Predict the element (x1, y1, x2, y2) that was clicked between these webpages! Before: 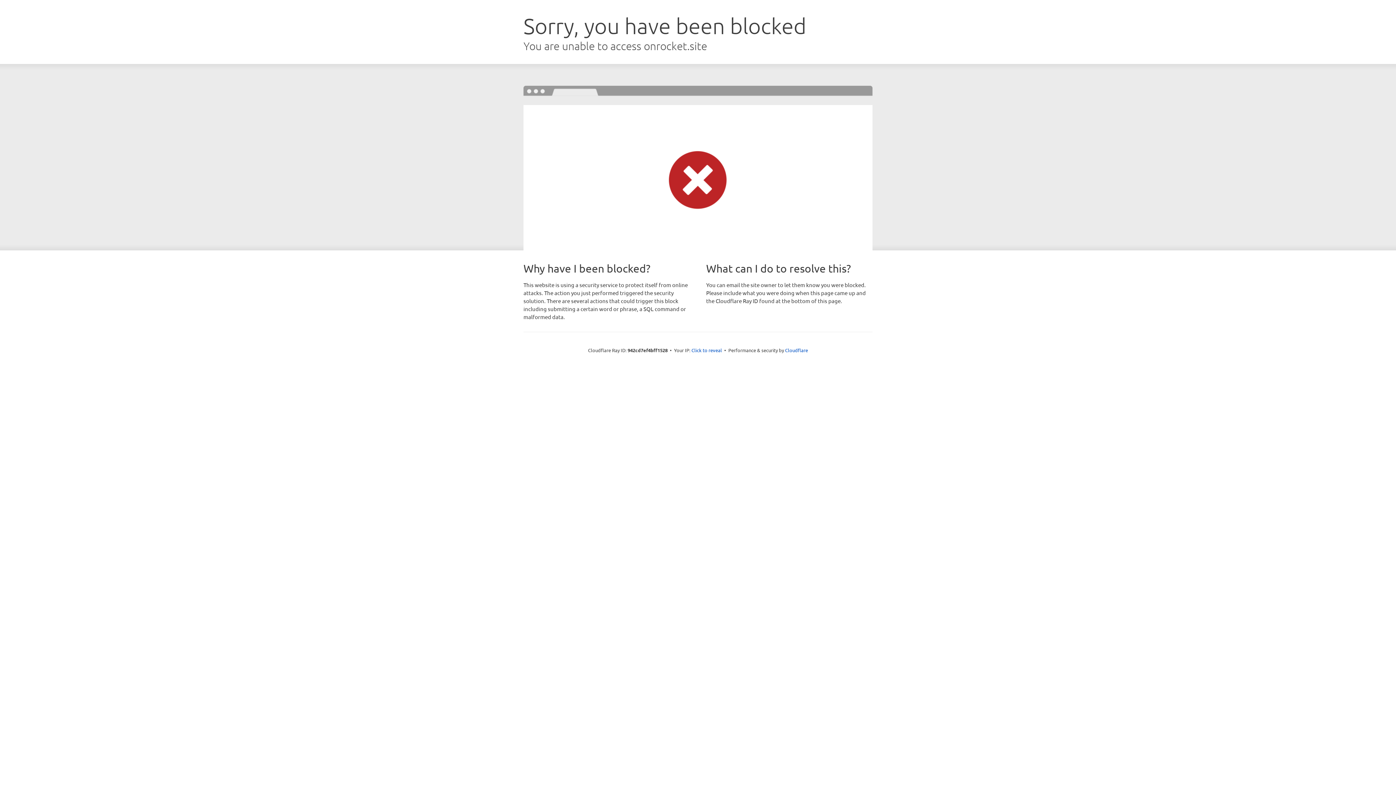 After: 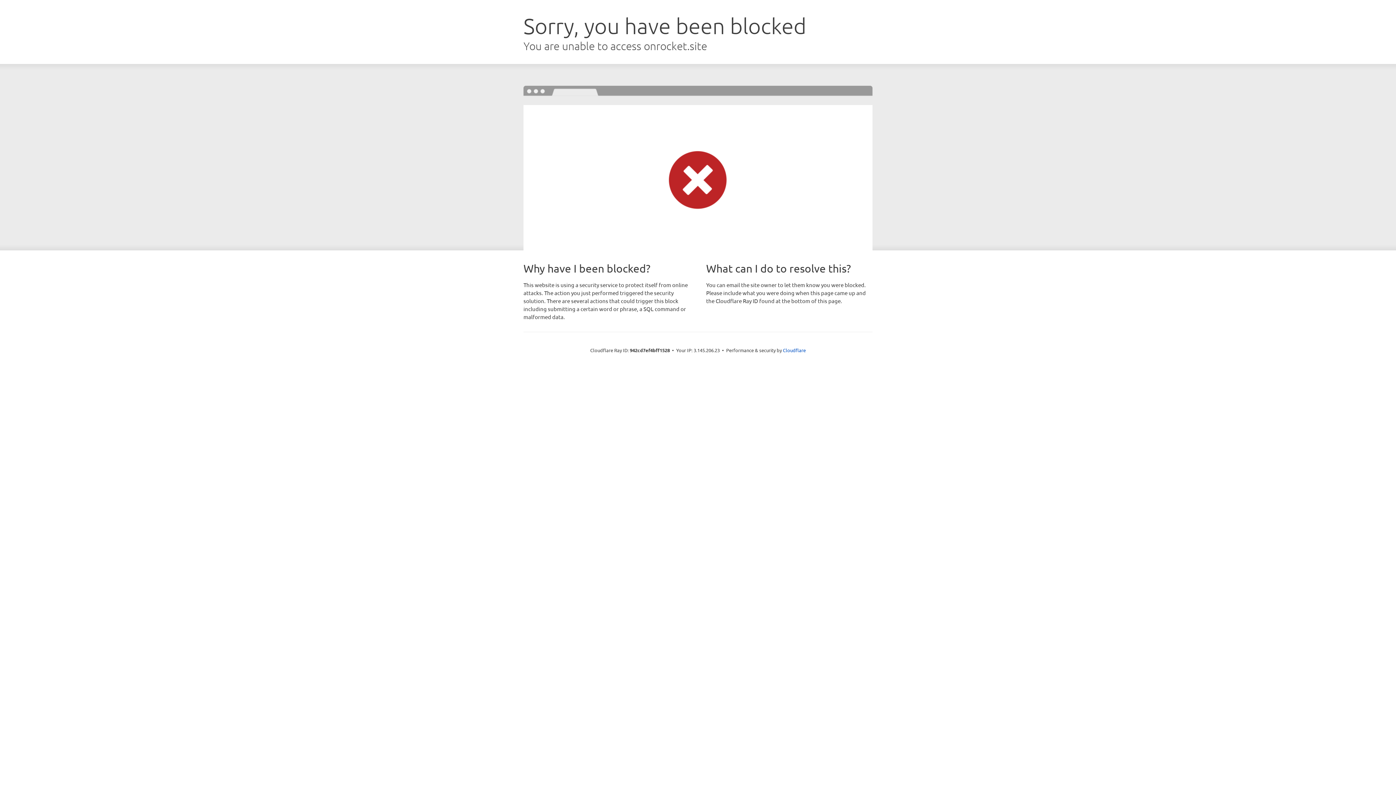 Action: bbox: (691, 346, 722, 353) label: Click to reveal